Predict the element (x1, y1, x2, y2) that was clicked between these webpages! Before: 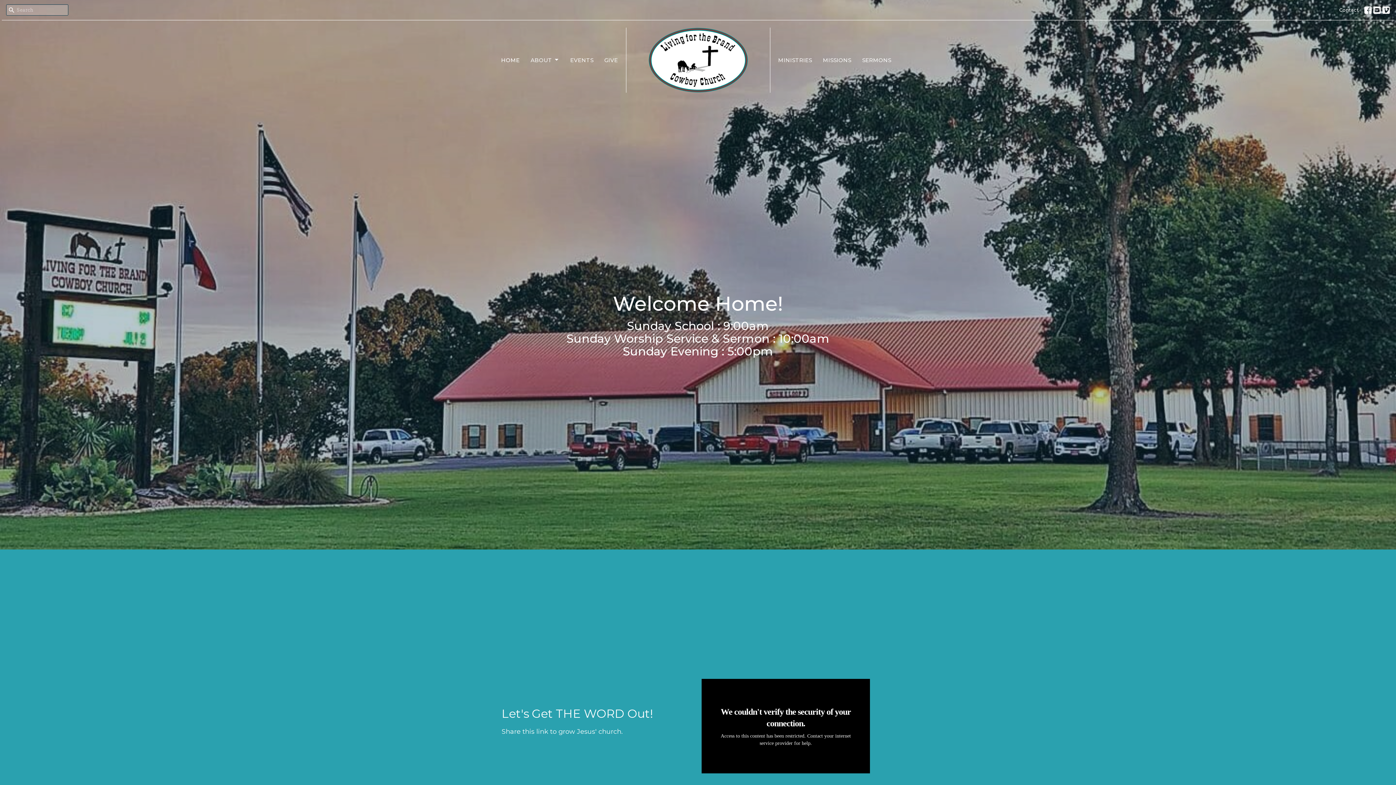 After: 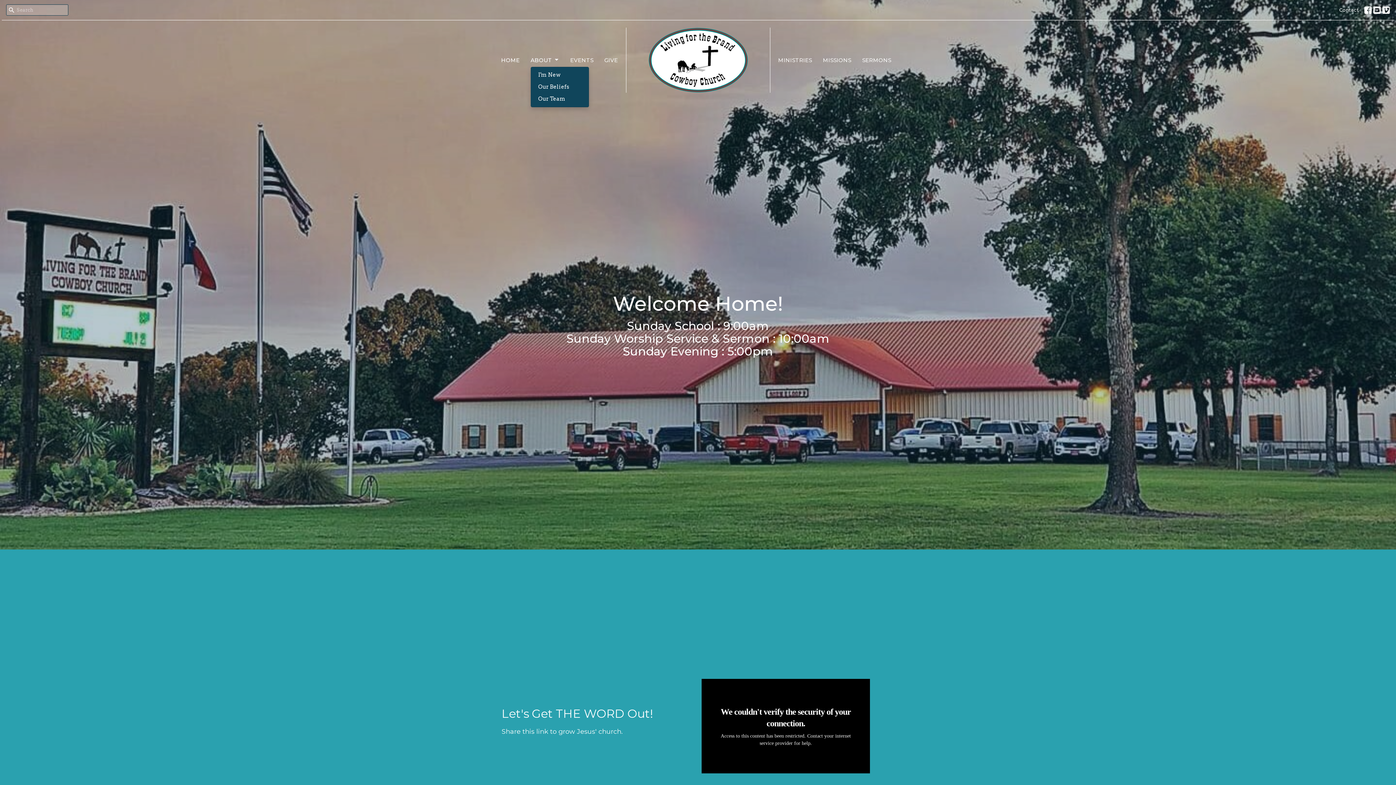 Action: label: ABOUT bbox: (530, 54, 559, 66)